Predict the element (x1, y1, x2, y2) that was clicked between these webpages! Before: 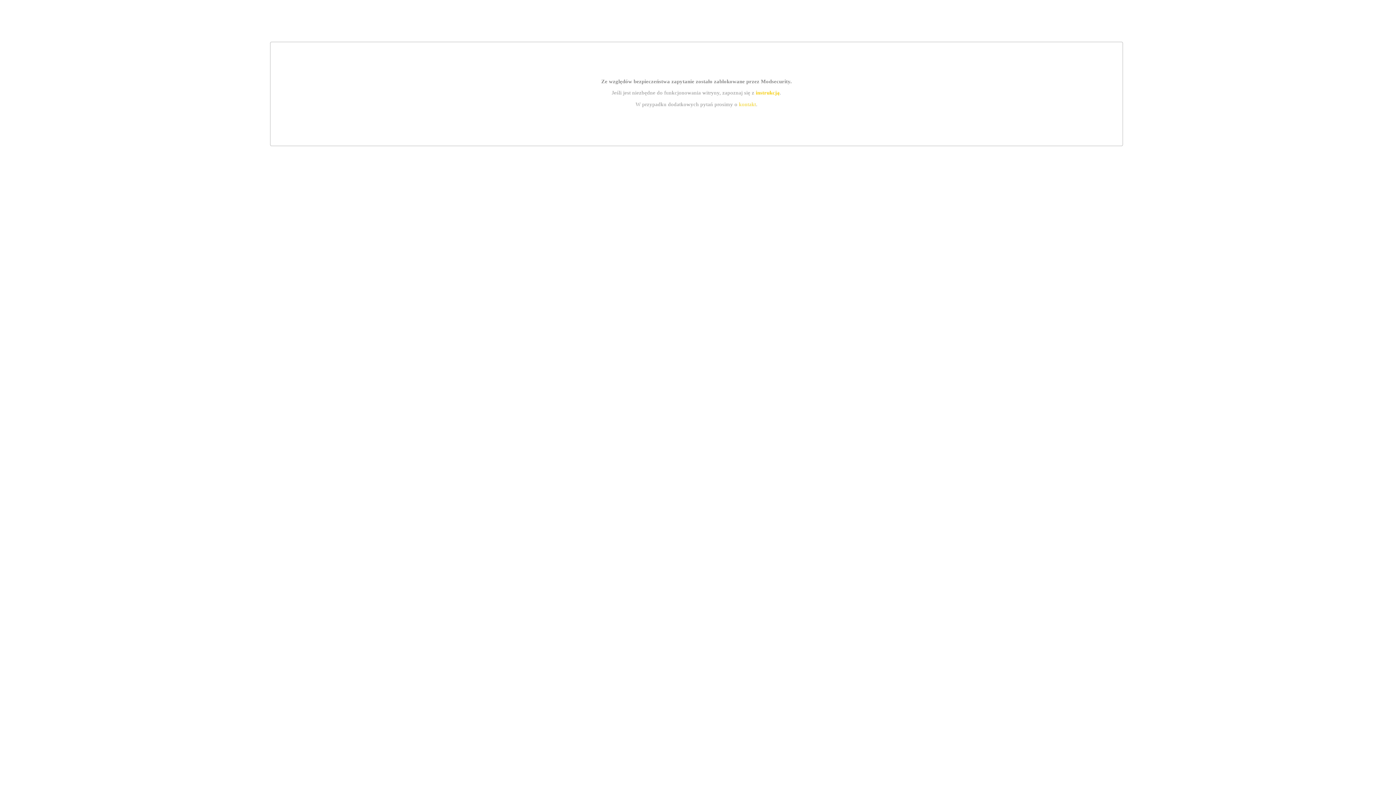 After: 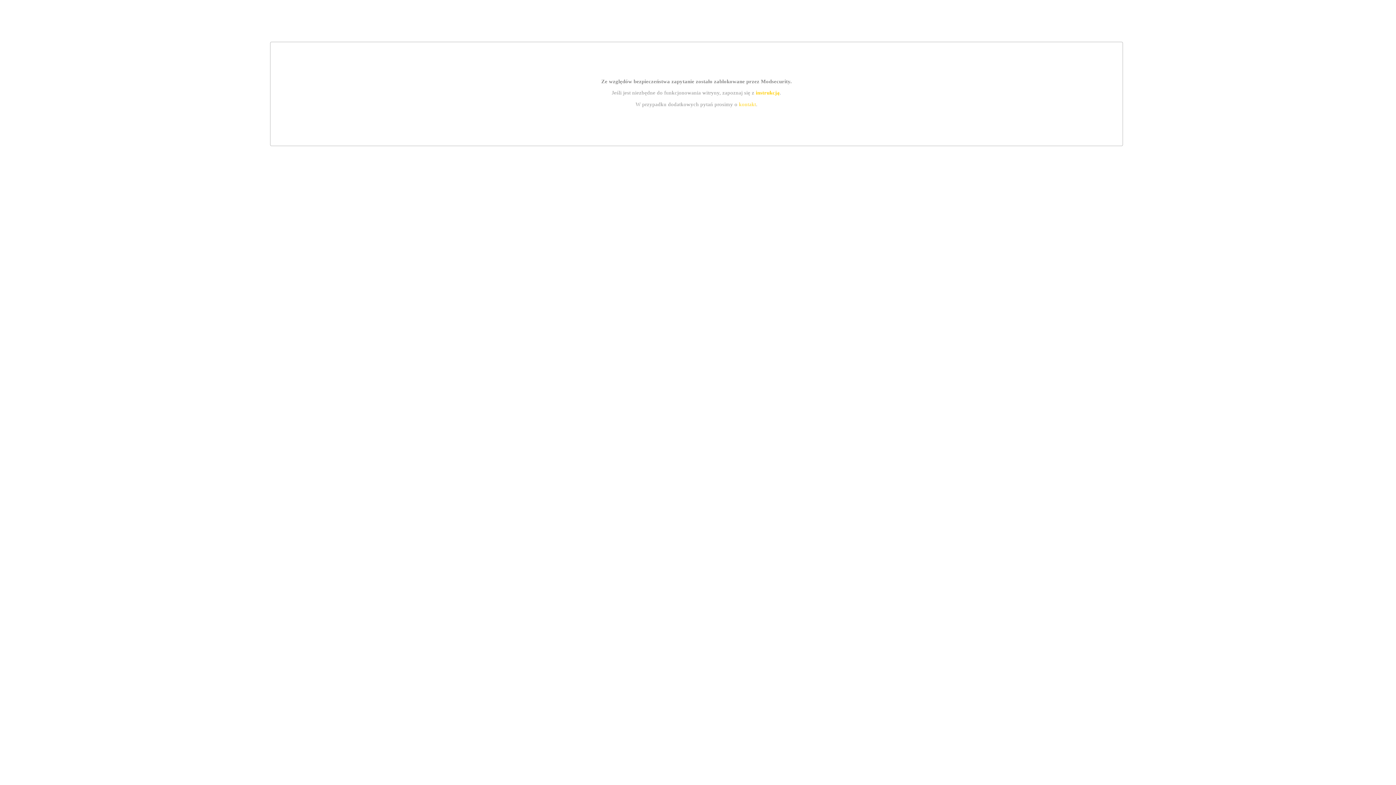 Action: bbox: (755, 89, 779, 95) label: instrukcją